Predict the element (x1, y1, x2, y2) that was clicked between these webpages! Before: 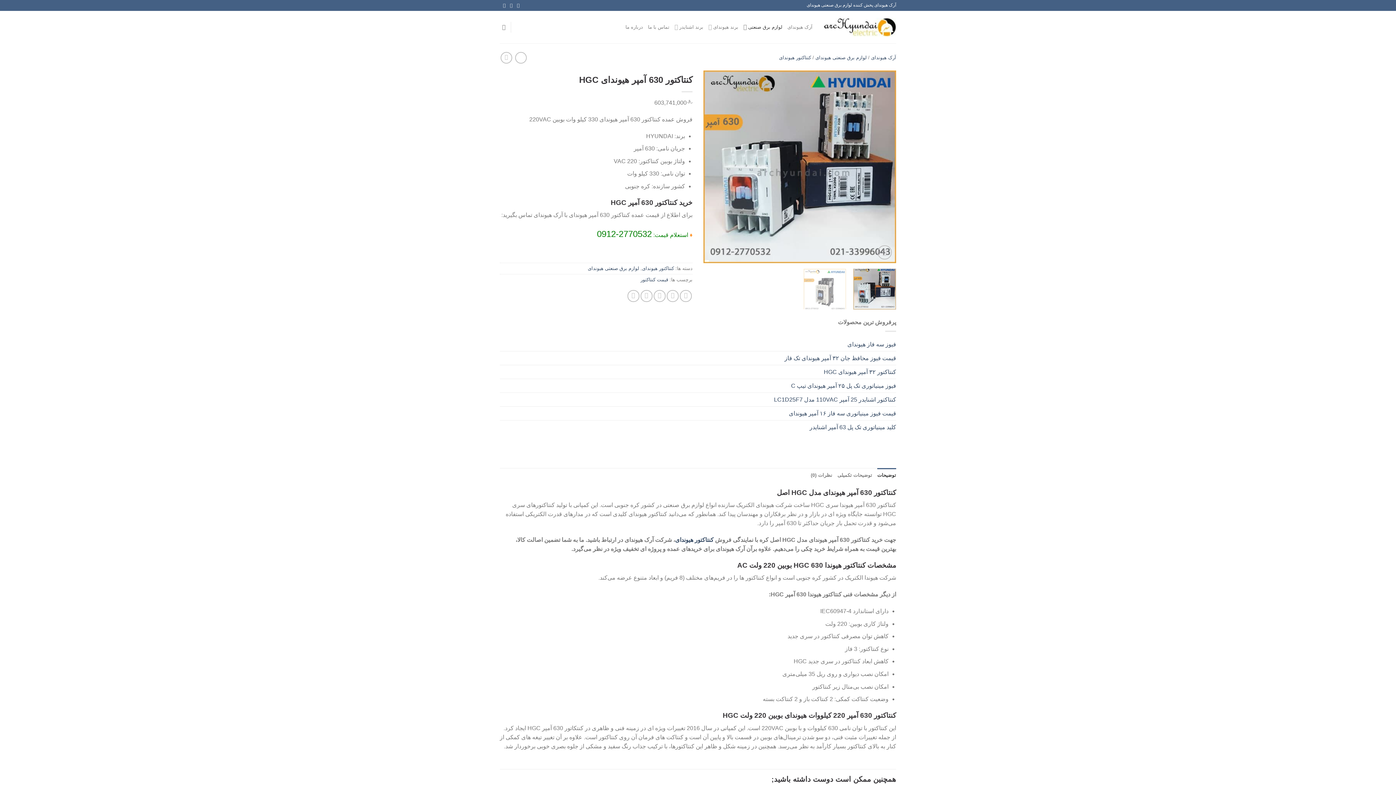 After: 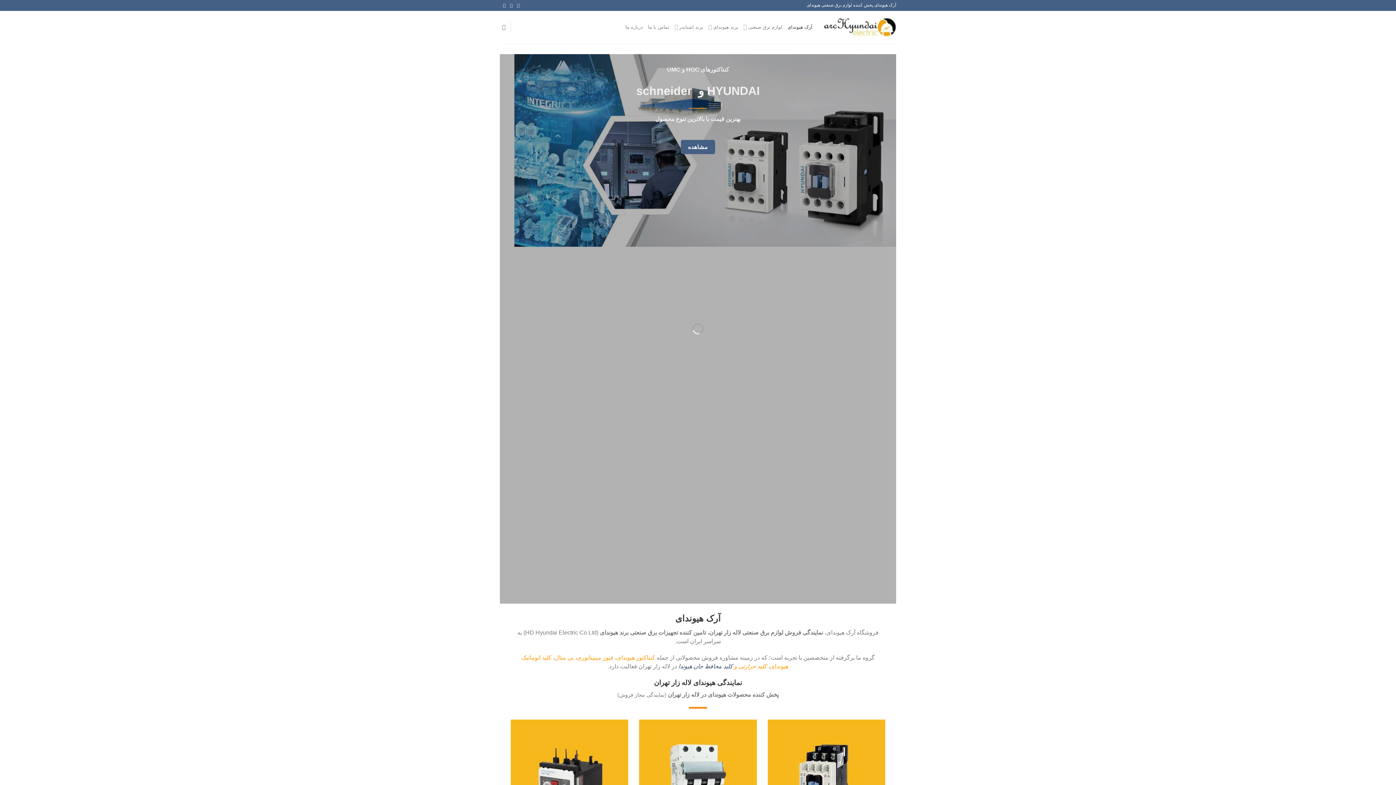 Action: label: آرک هیوندای bbox: (787, 20, 812, 33)